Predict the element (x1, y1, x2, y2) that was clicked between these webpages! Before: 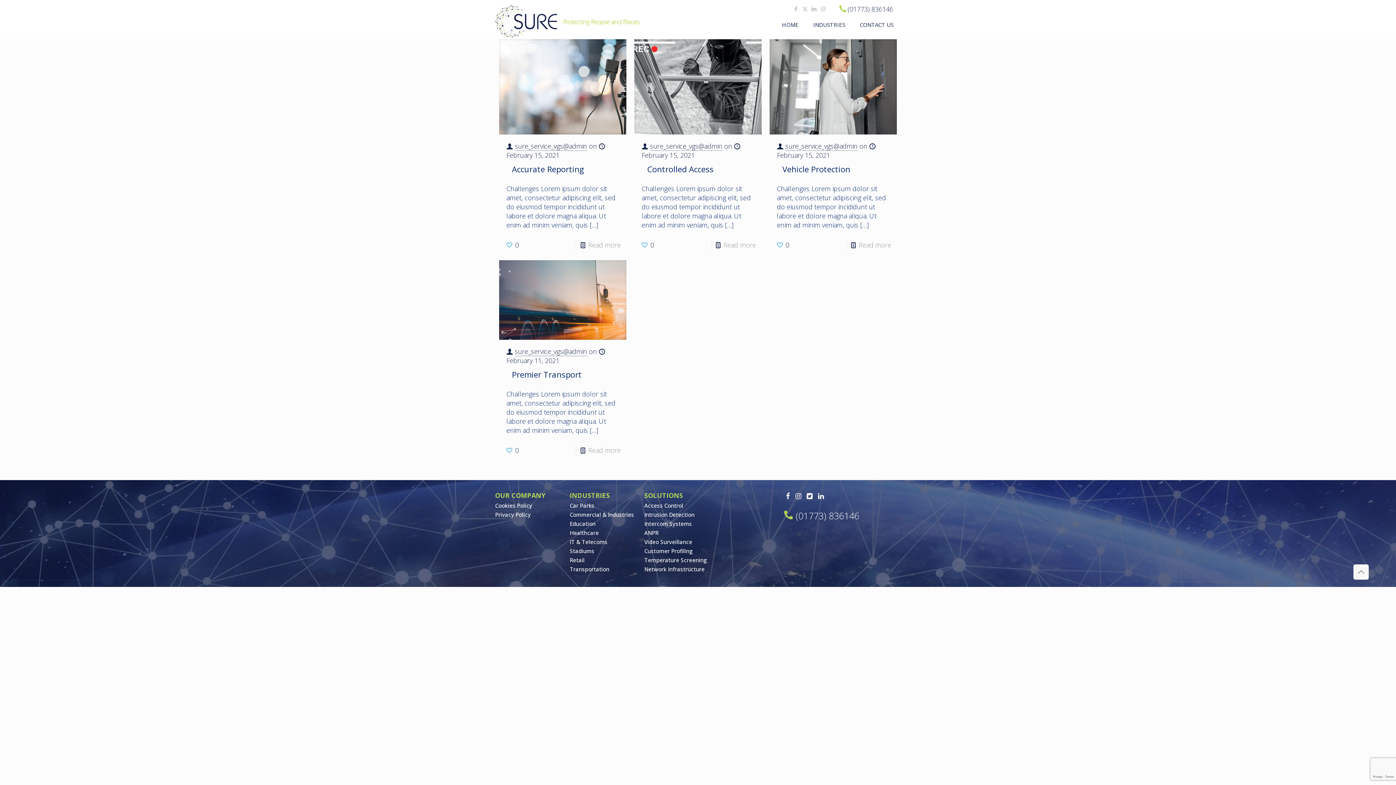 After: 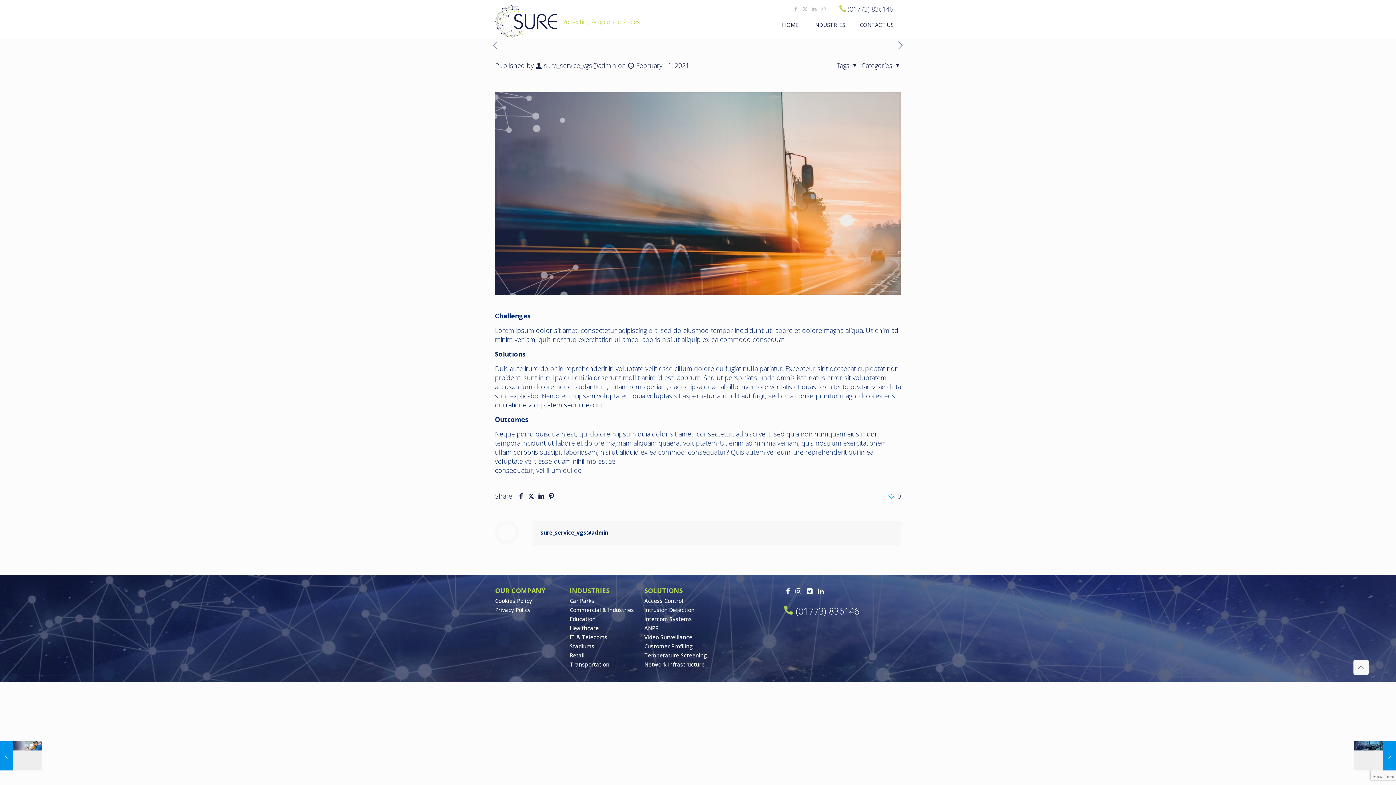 Action: bbox: (588, 446, 621, 454) label: Read more